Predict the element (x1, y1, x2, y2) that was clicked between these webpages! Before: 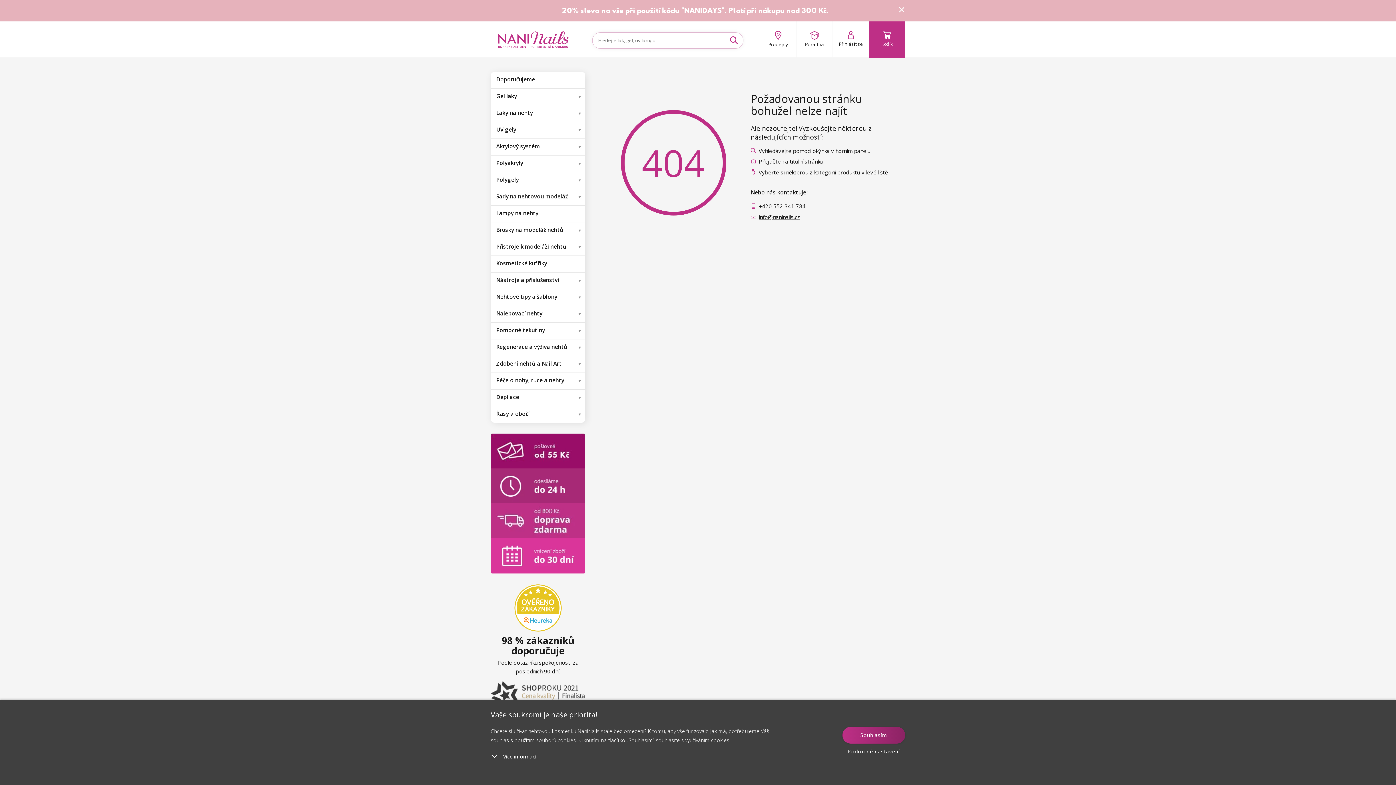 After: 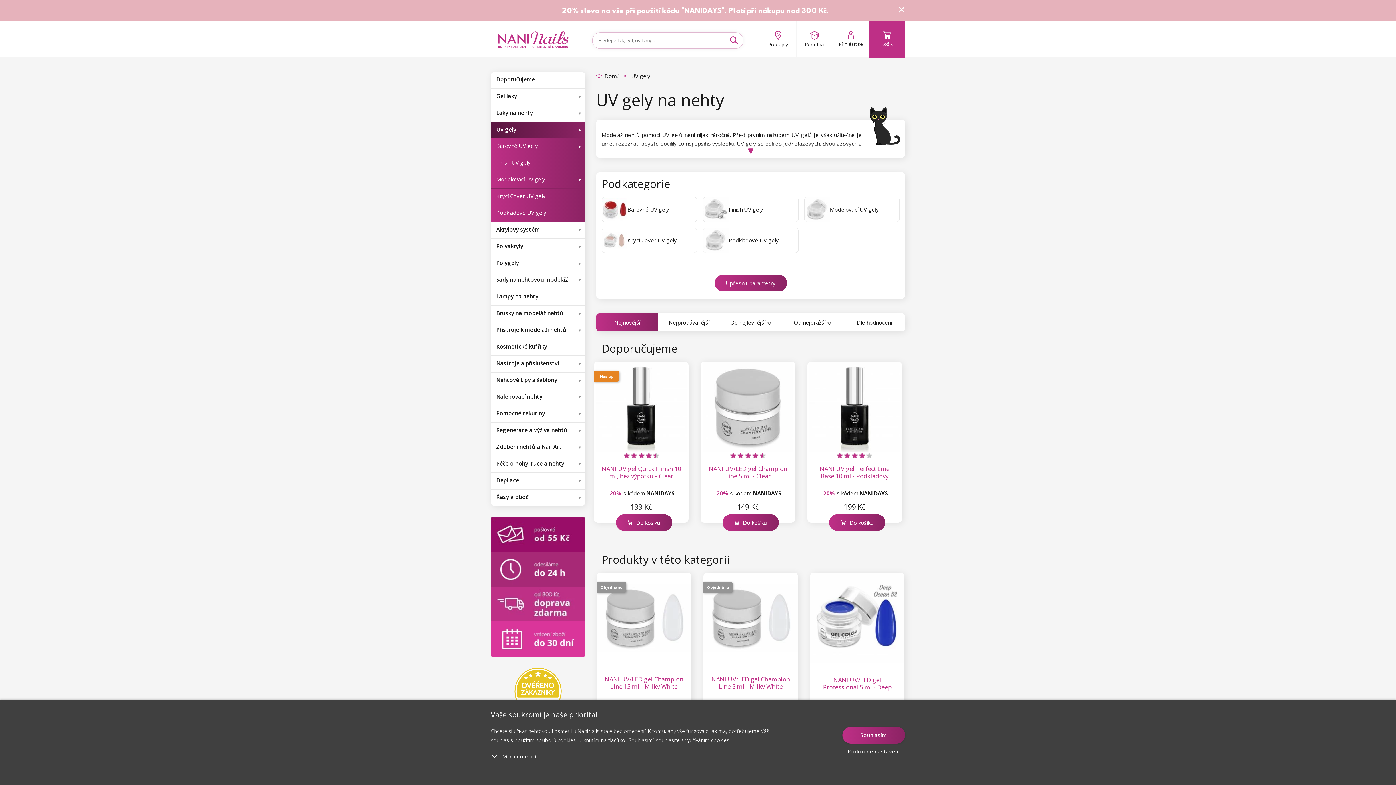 Action: label: UV gely bbox: (490, 122, 585, 138)